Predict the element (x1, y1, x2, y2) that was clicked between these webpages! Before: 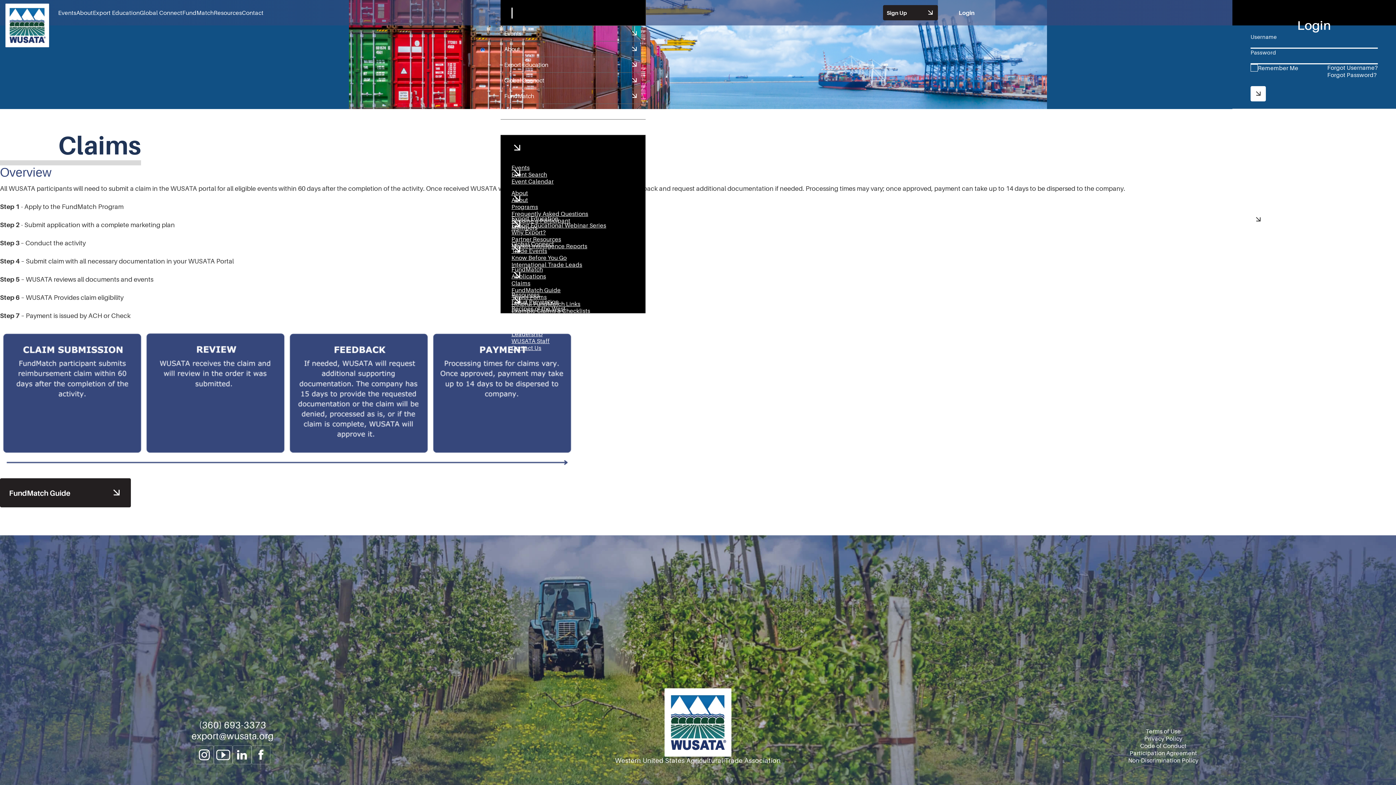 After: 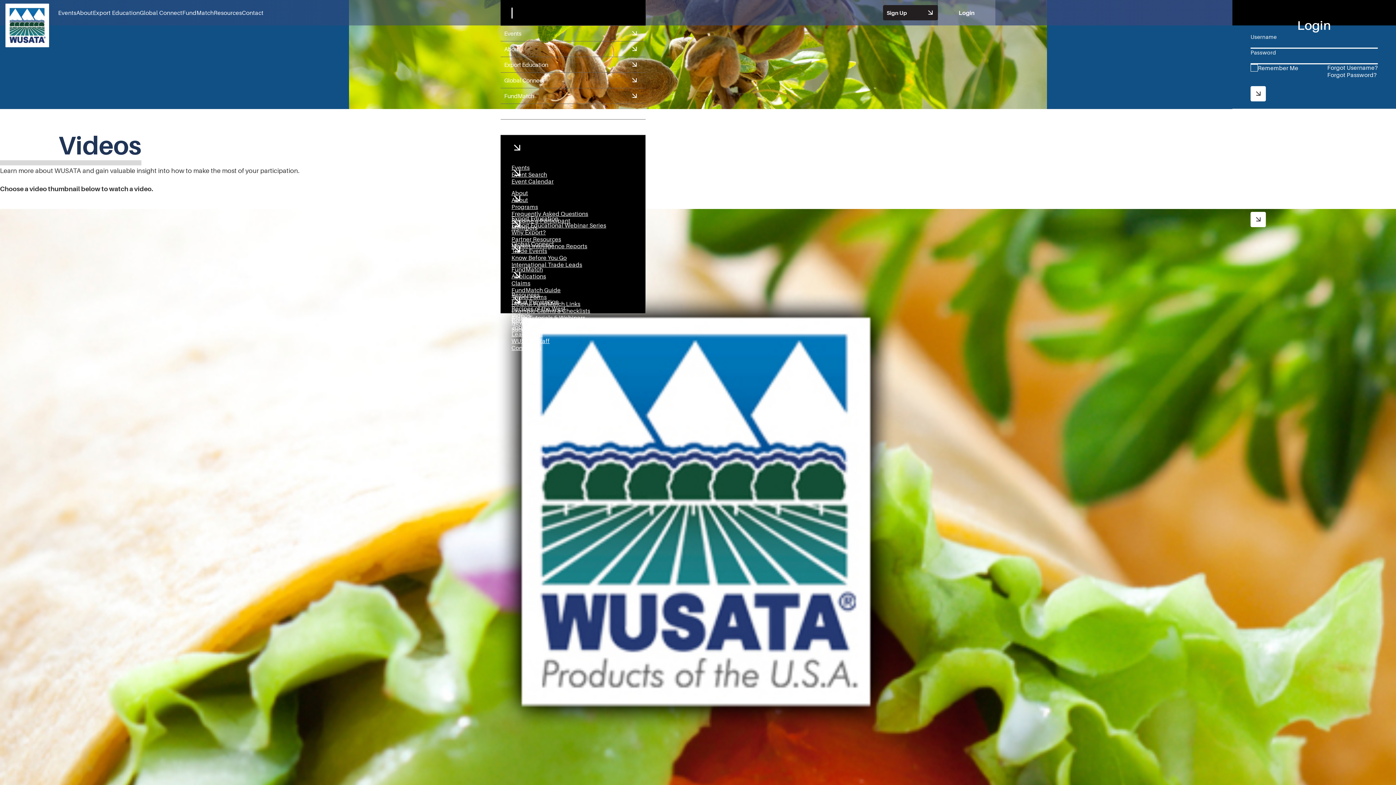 Action: label: Videos bbox: (511, 312, 634, 319)